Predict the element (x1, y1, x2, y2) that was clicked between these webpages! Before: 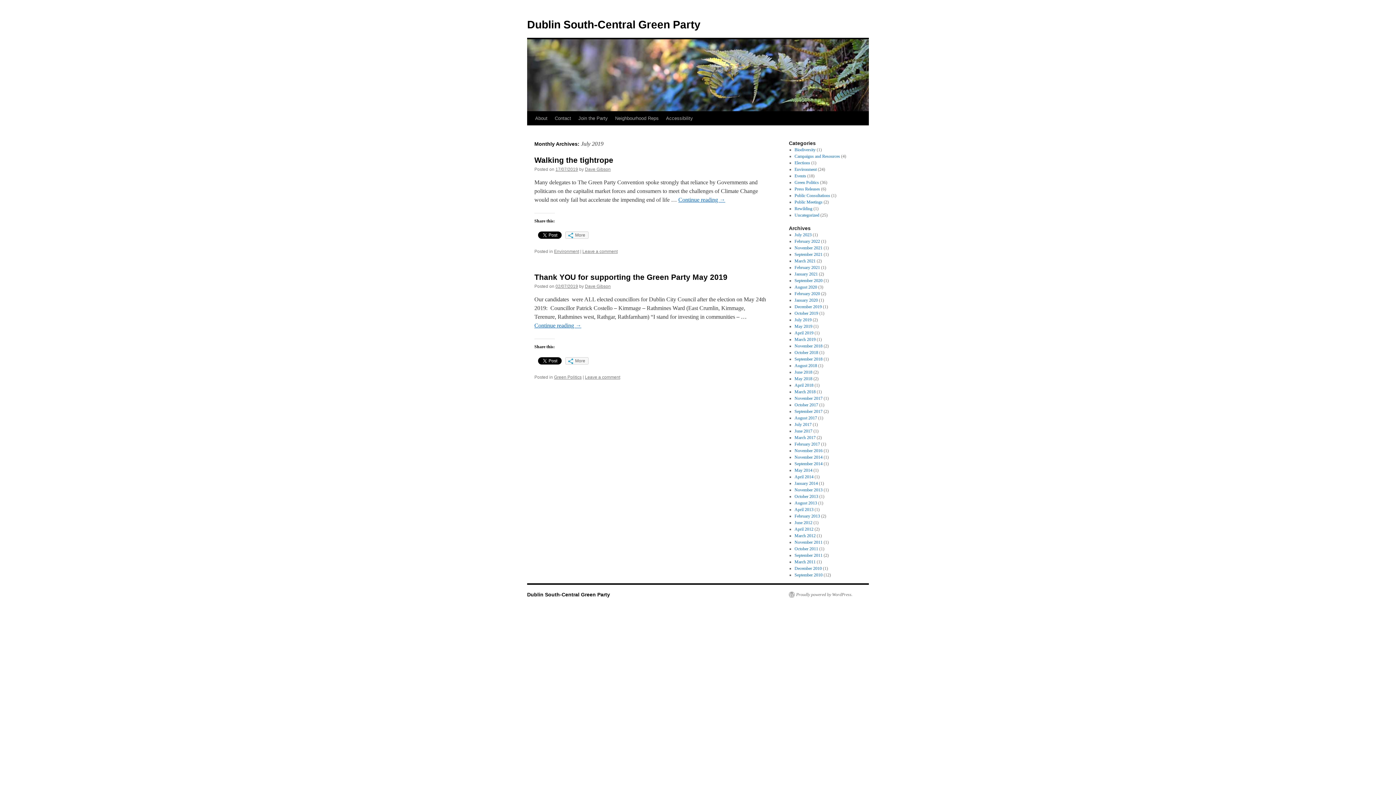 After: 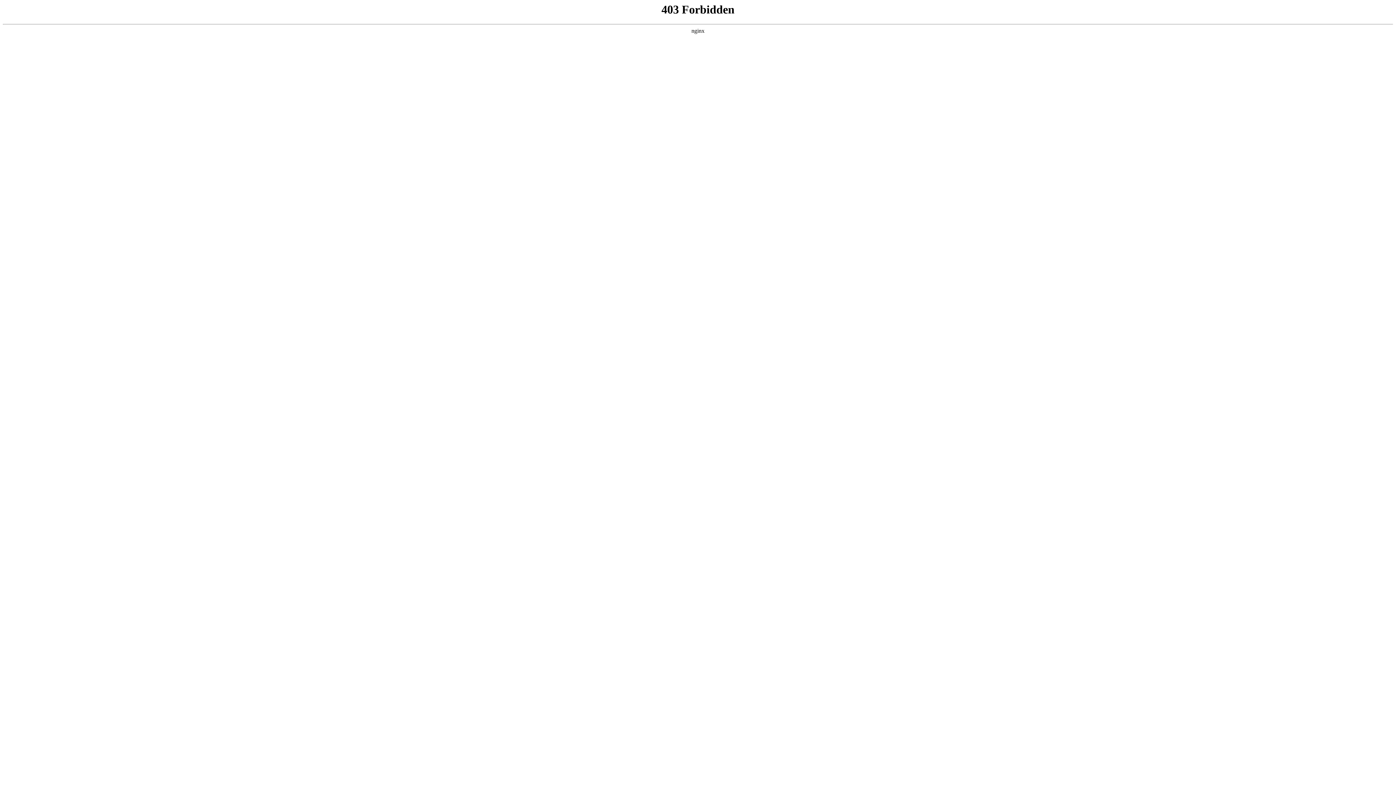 Action: bbox: (789, 592, 852, 597) label: Proudly powered by WordPress.